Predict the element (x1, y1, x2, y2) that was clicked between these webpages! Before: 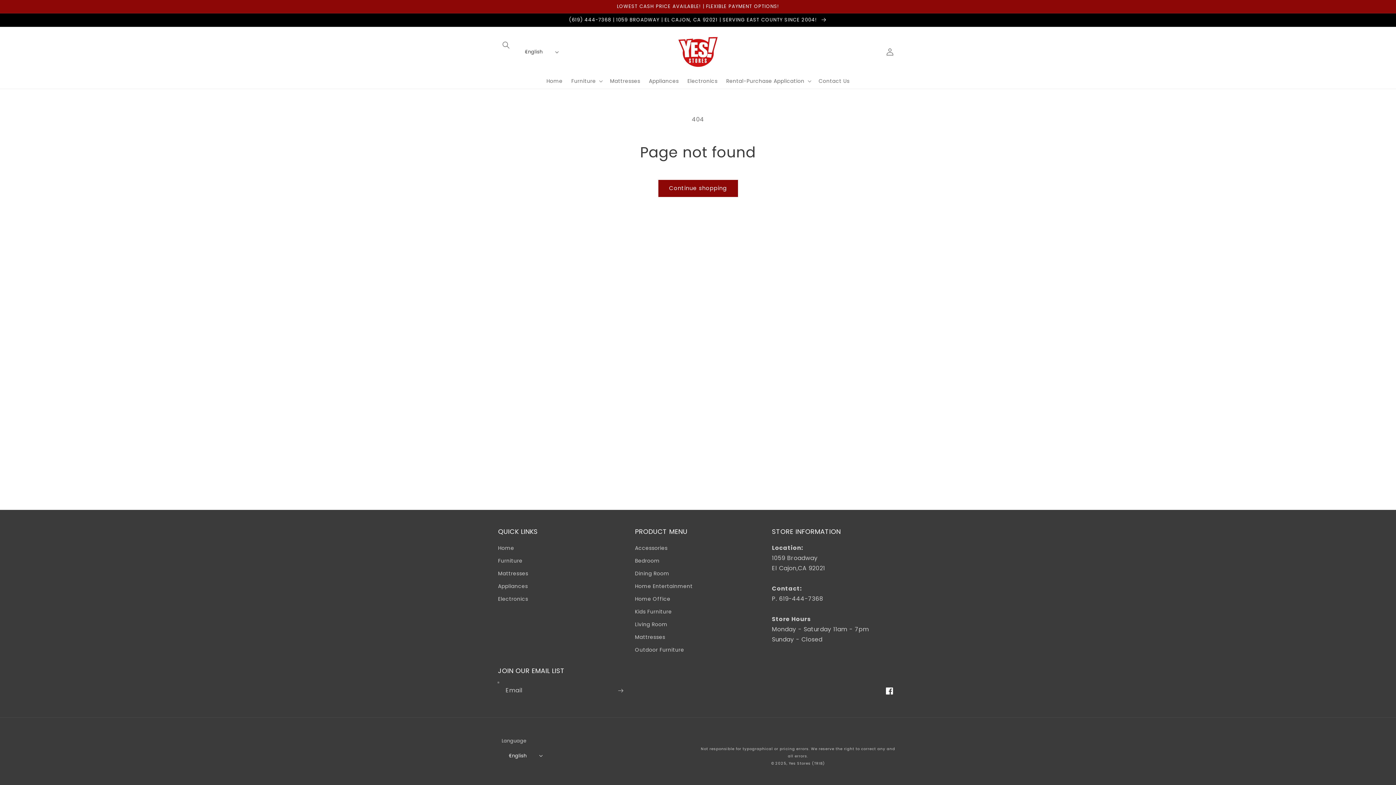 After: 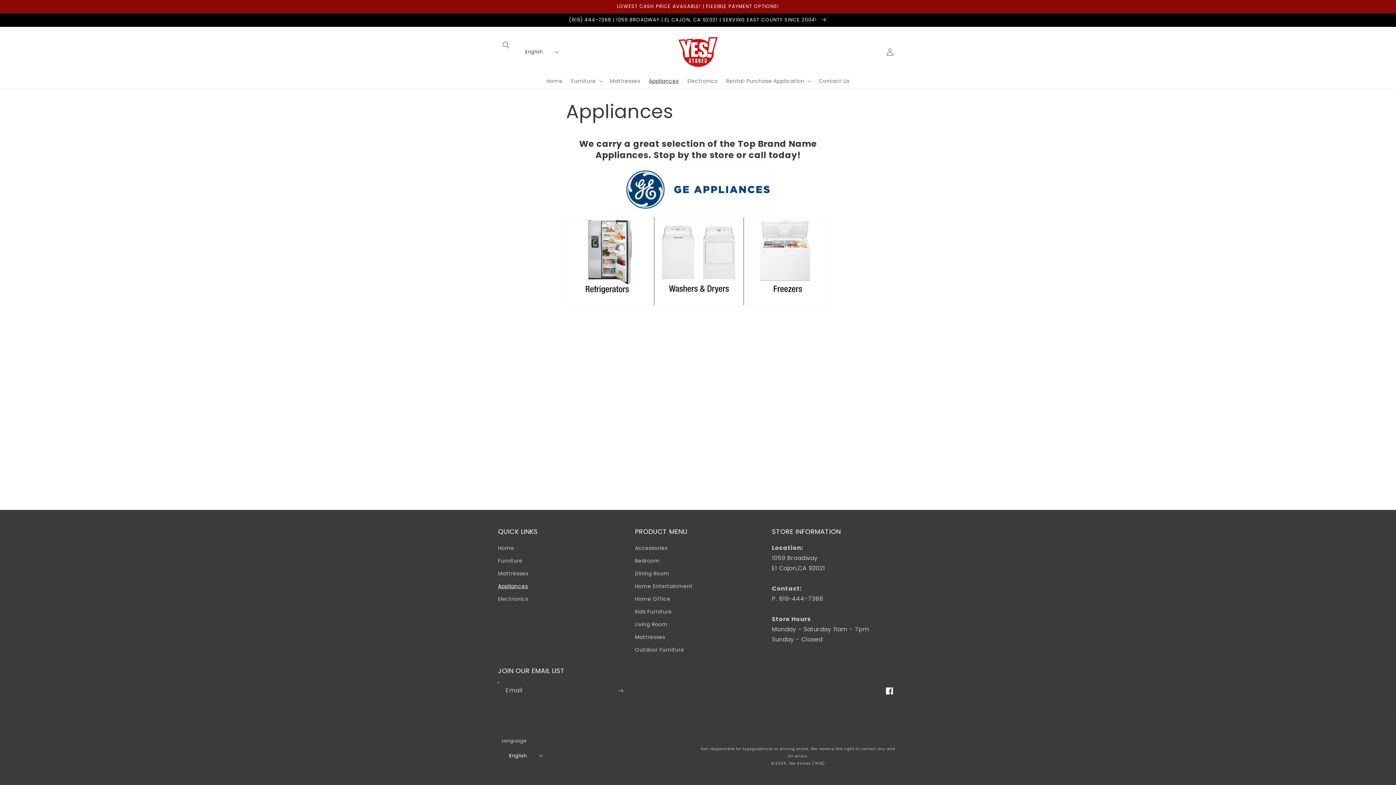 Action: label: Appliances bbox: (644, 73, 683, 88)